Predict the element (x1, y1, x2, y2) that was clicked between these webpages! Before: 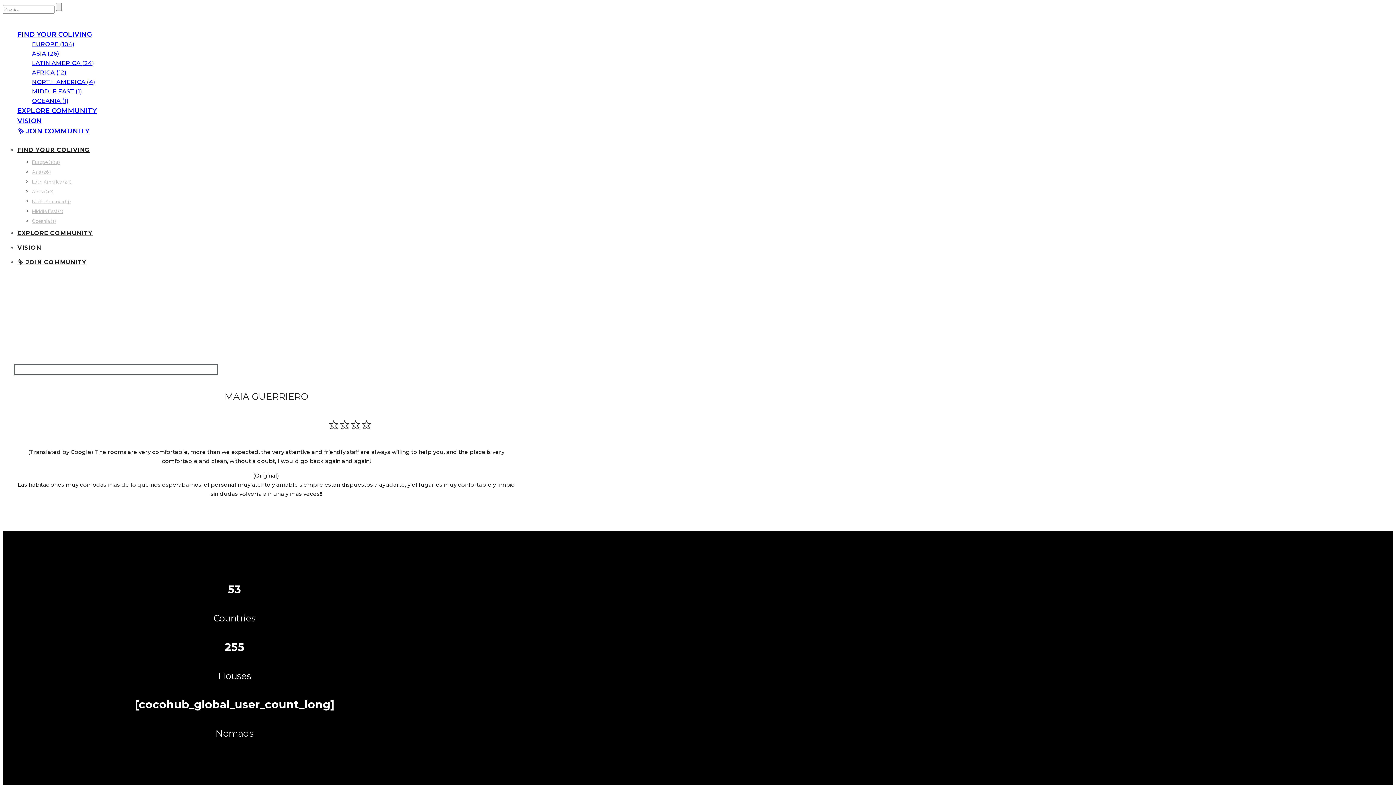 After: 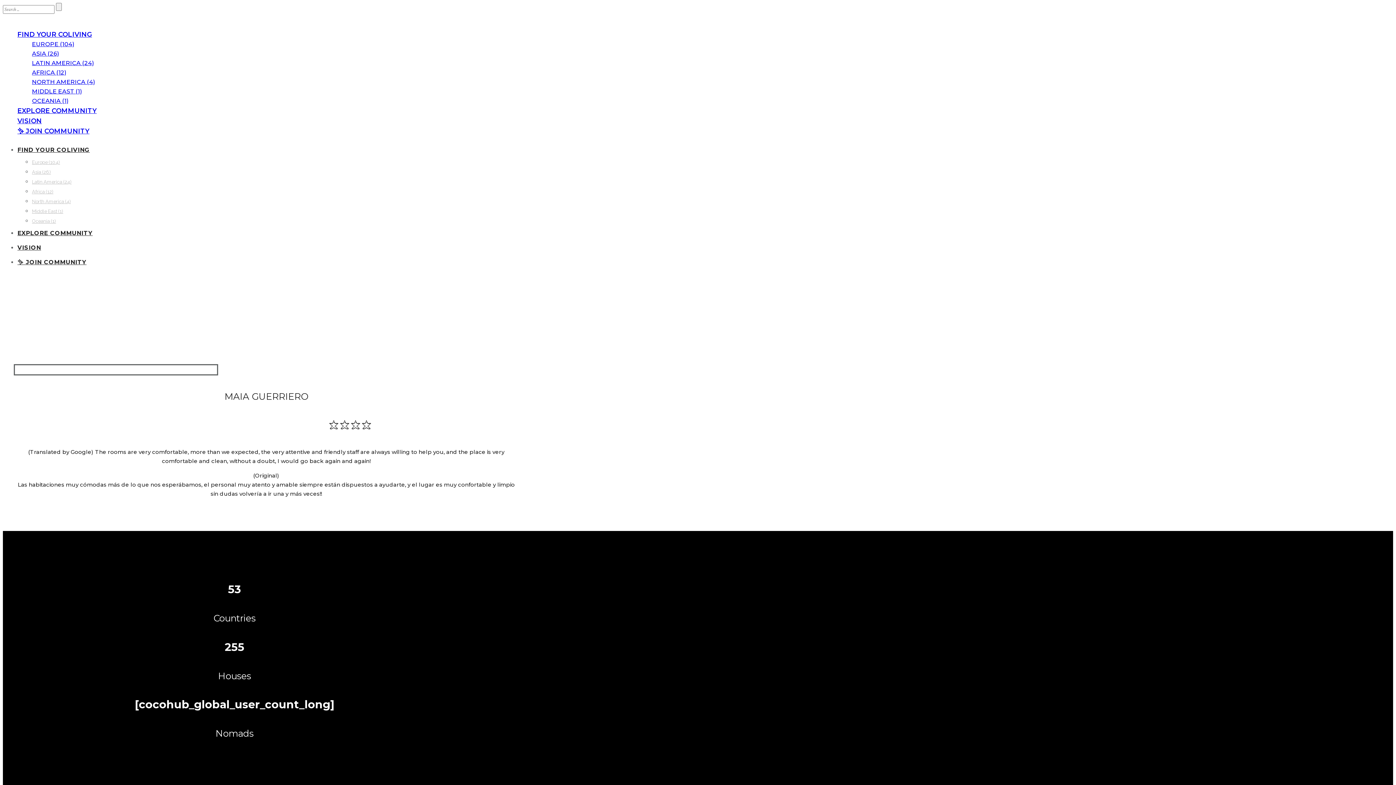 Action: bbox: (17, 146, 89, 153) label: FIND YOUR COLIVING